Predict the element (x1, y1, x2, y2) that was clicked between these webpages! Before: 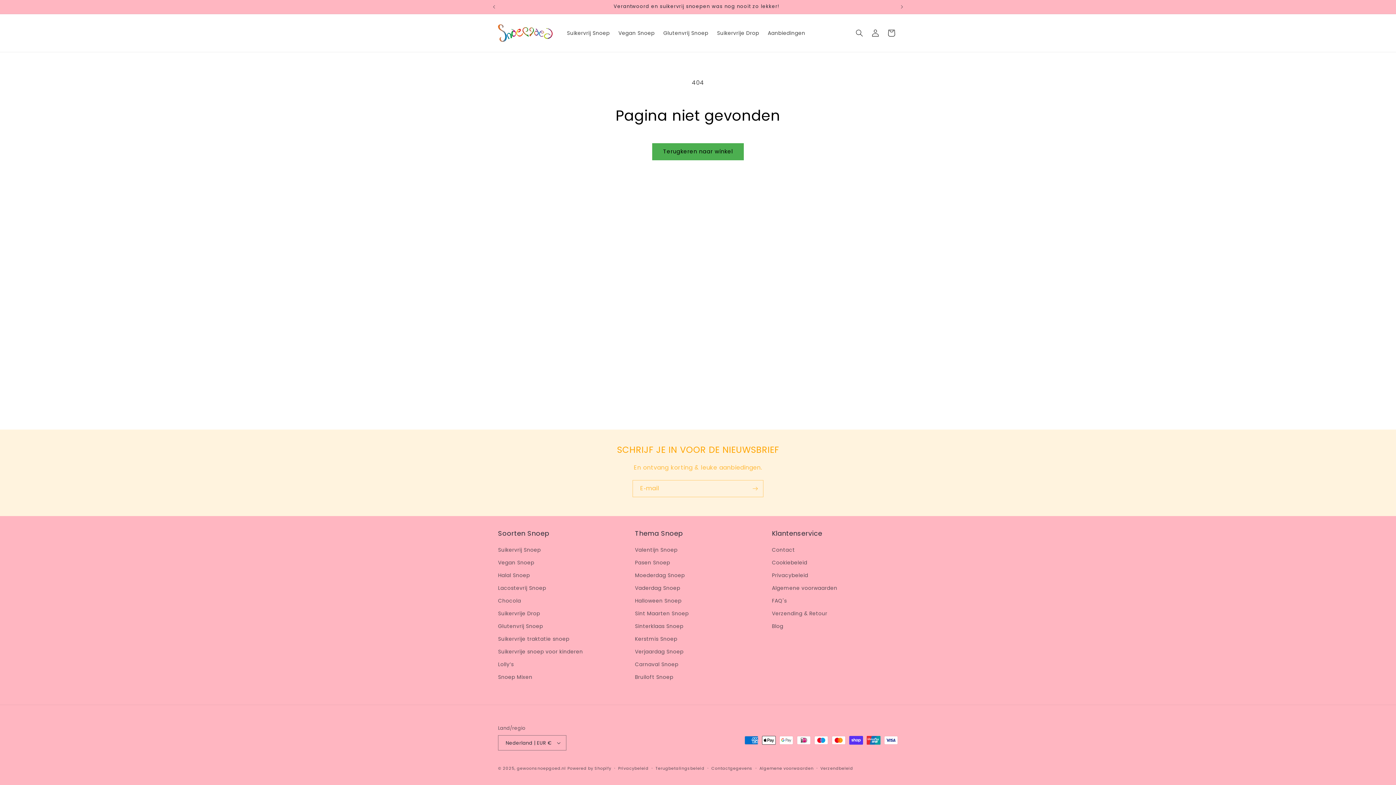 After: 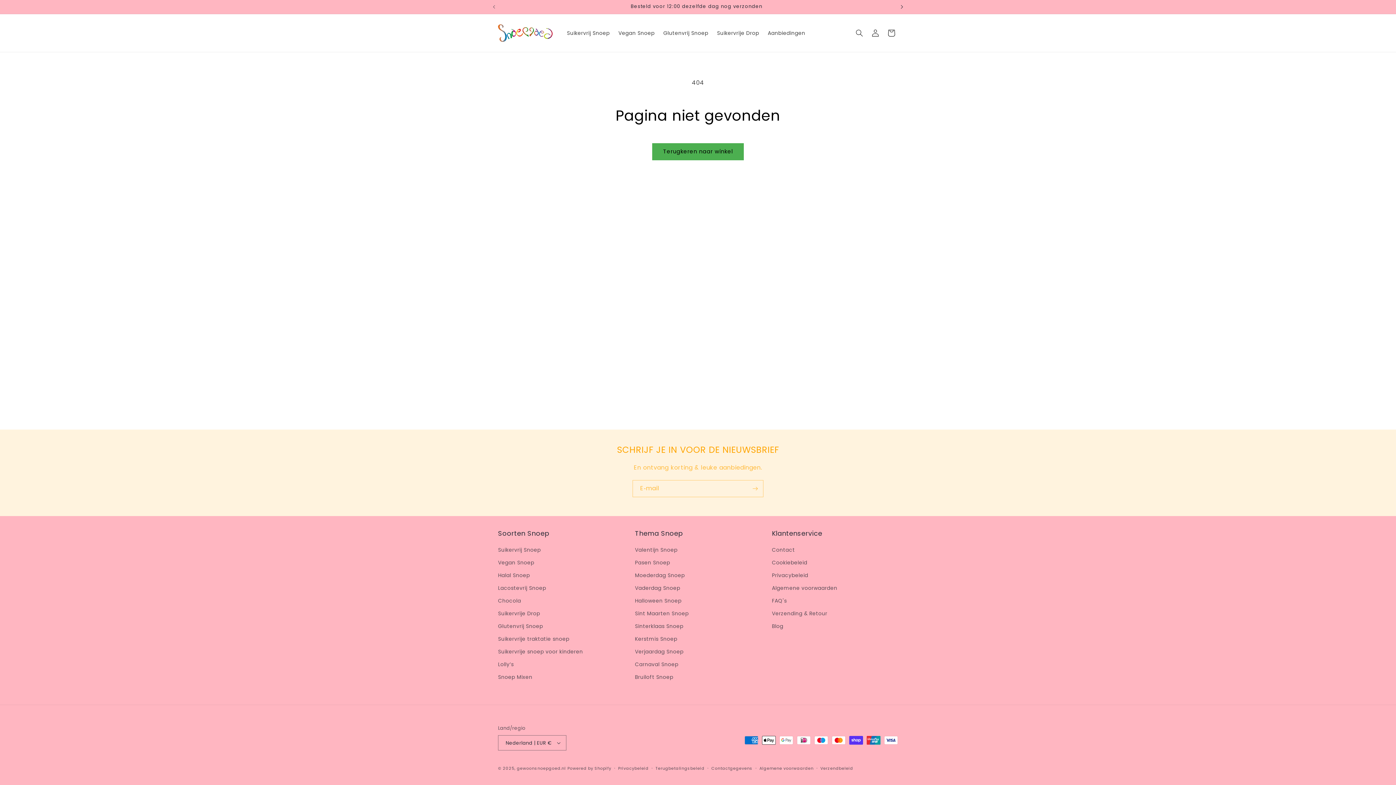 Action: label: Volgende aankondiging bbox: (894, 0, 910, 13)